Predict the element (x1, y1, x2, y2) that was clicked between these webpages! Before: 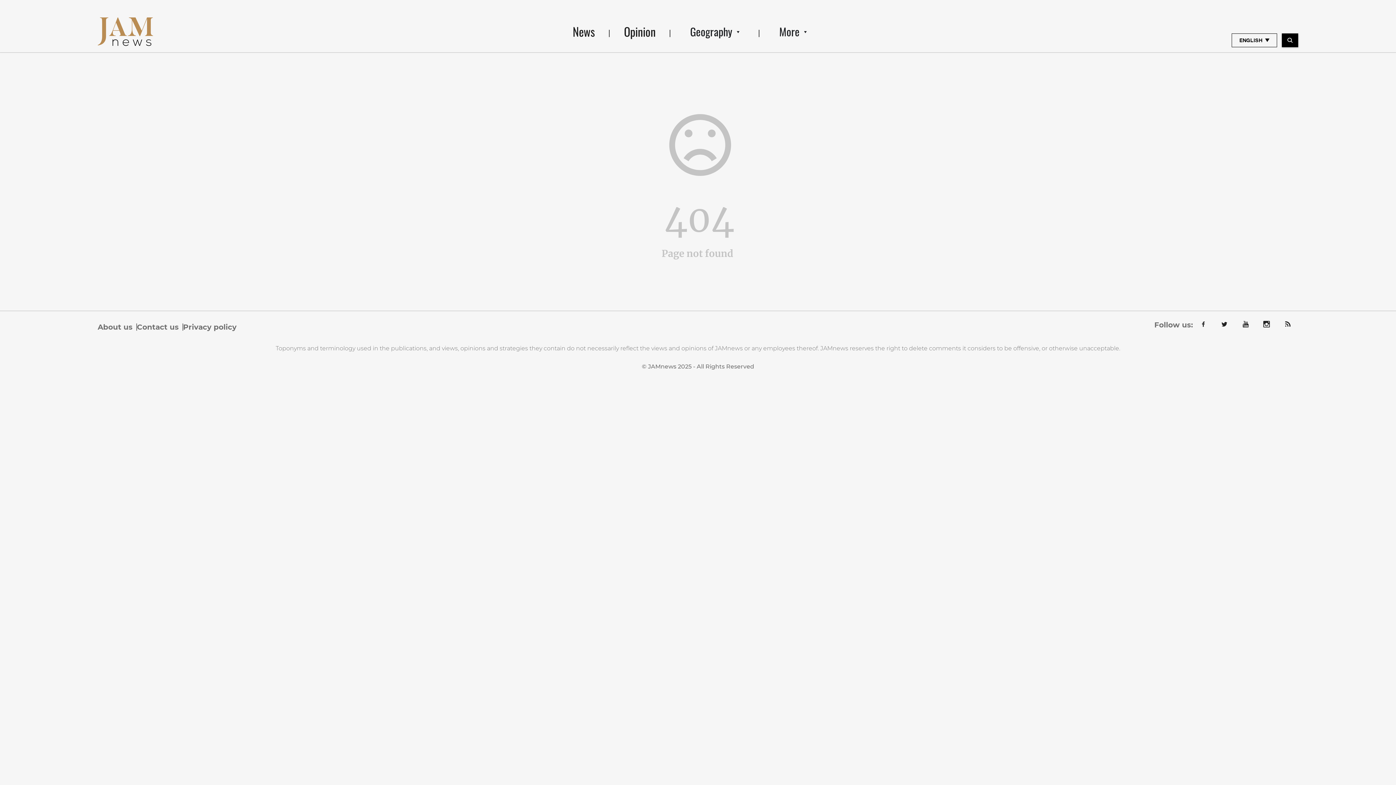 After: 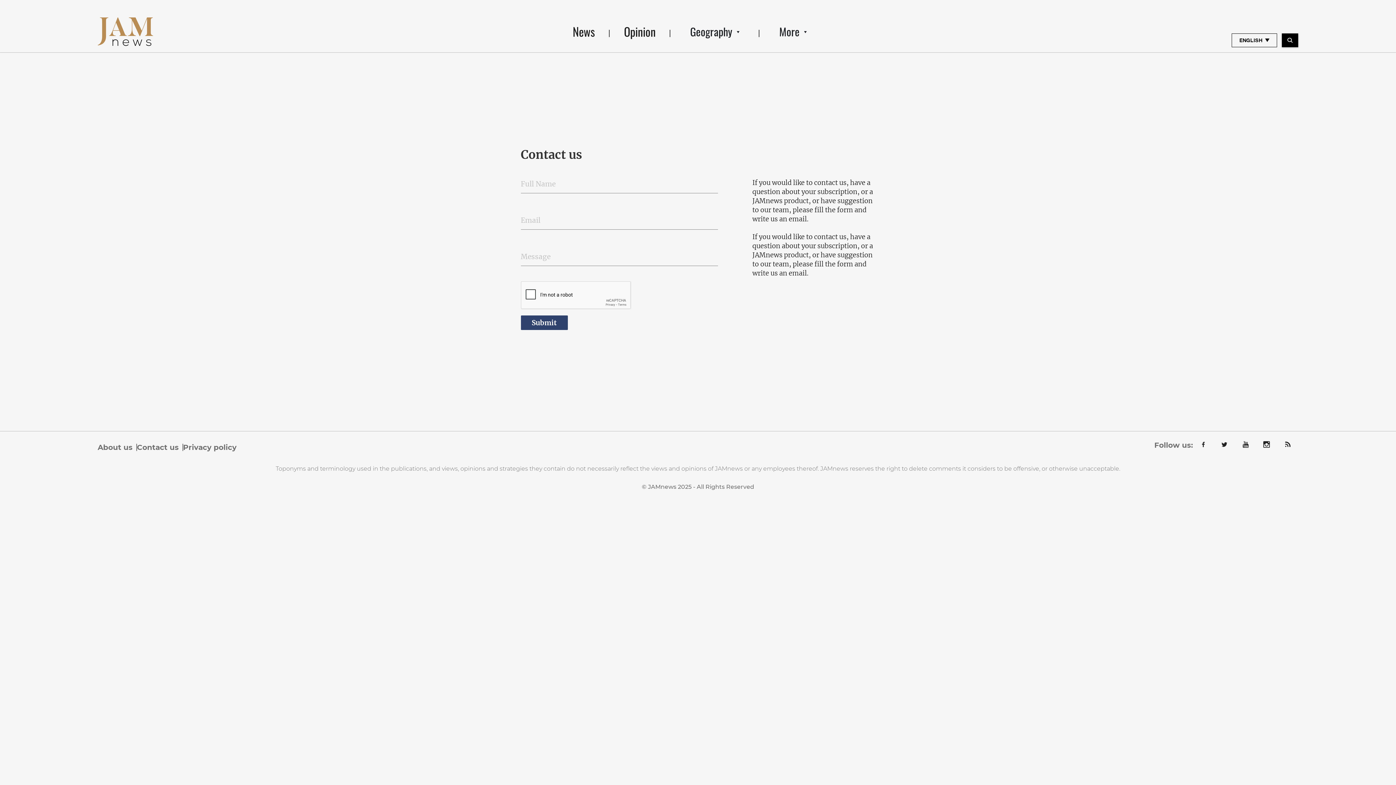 Action: label: Contact us bbox: (137, 323, 178, 330)